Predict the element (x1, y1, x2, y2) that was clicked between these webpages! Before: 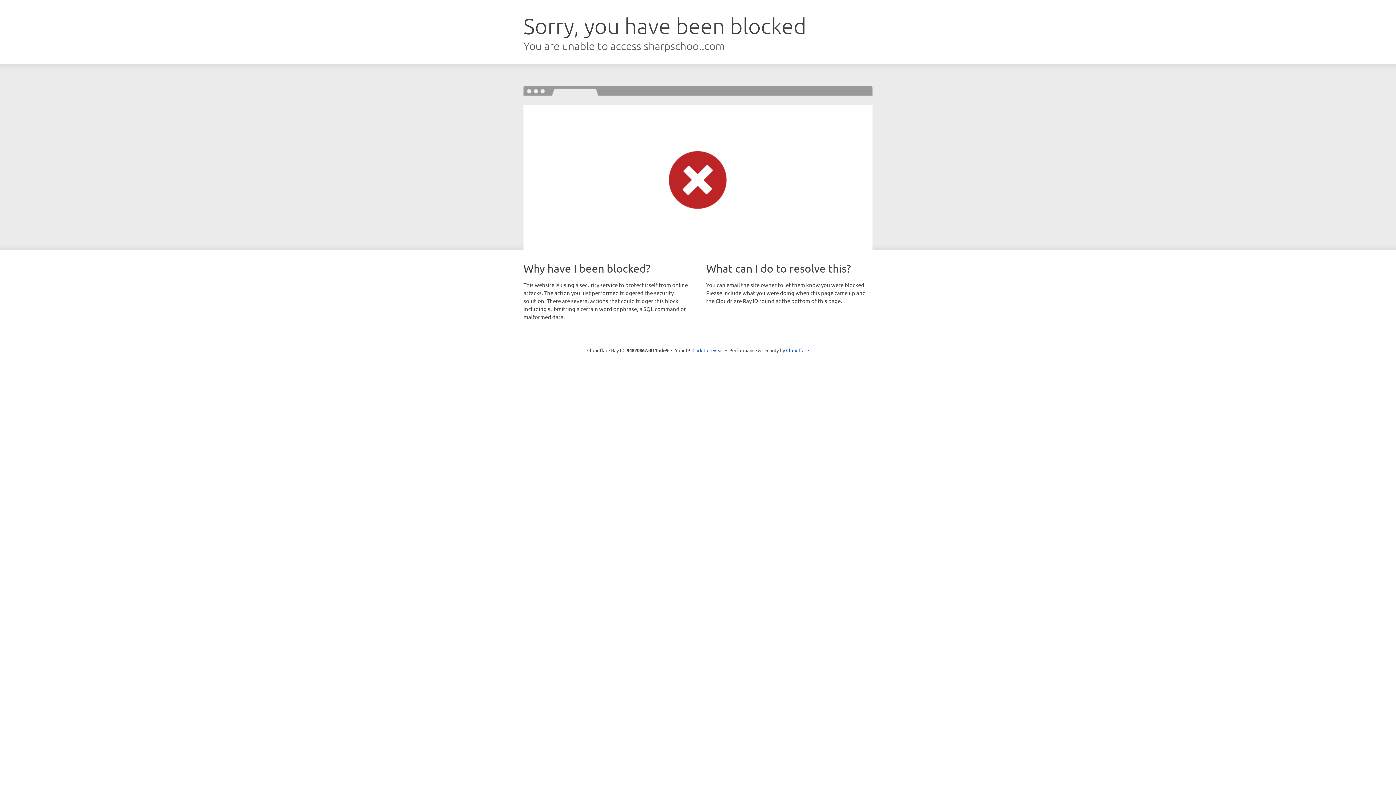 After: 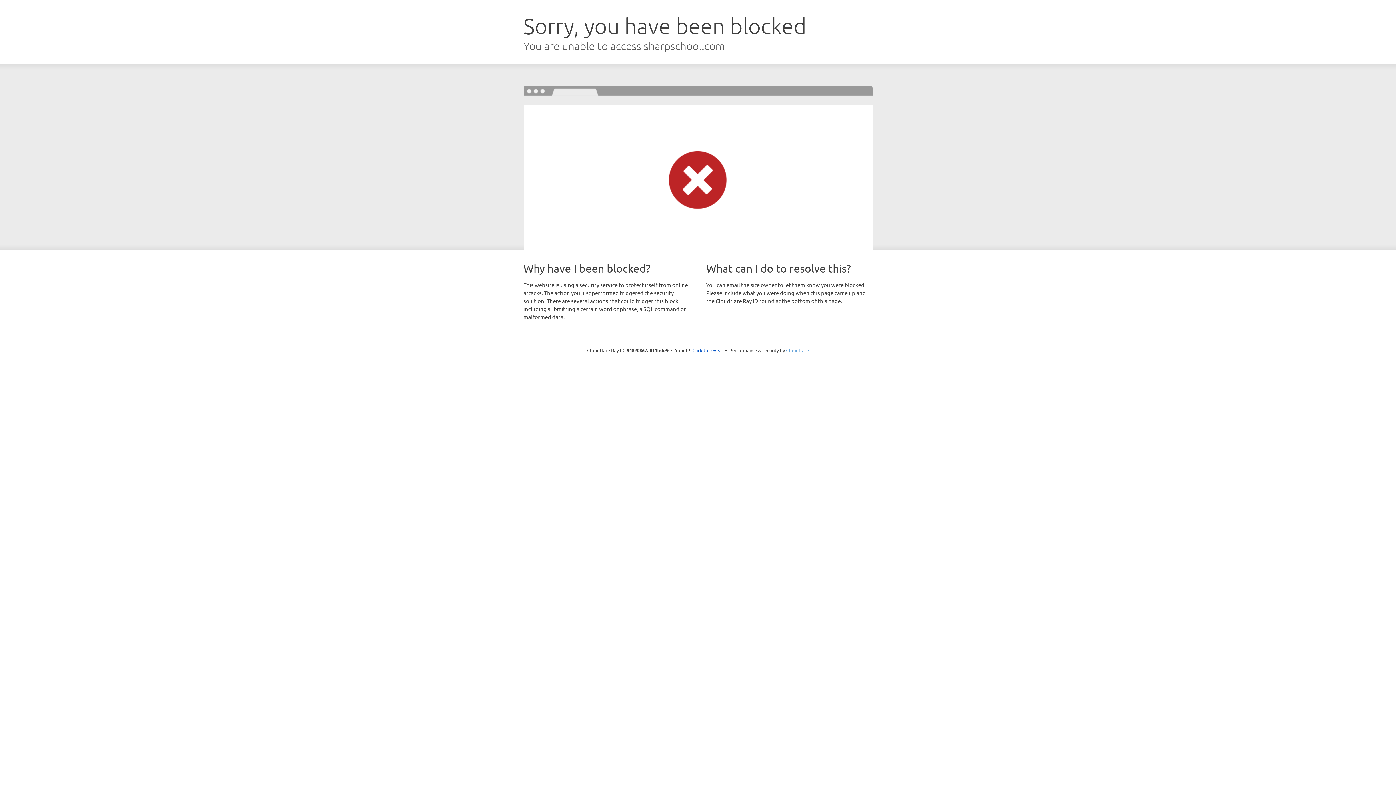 Action: bbox: (786, 347, 809, 353) label: Cloudflare